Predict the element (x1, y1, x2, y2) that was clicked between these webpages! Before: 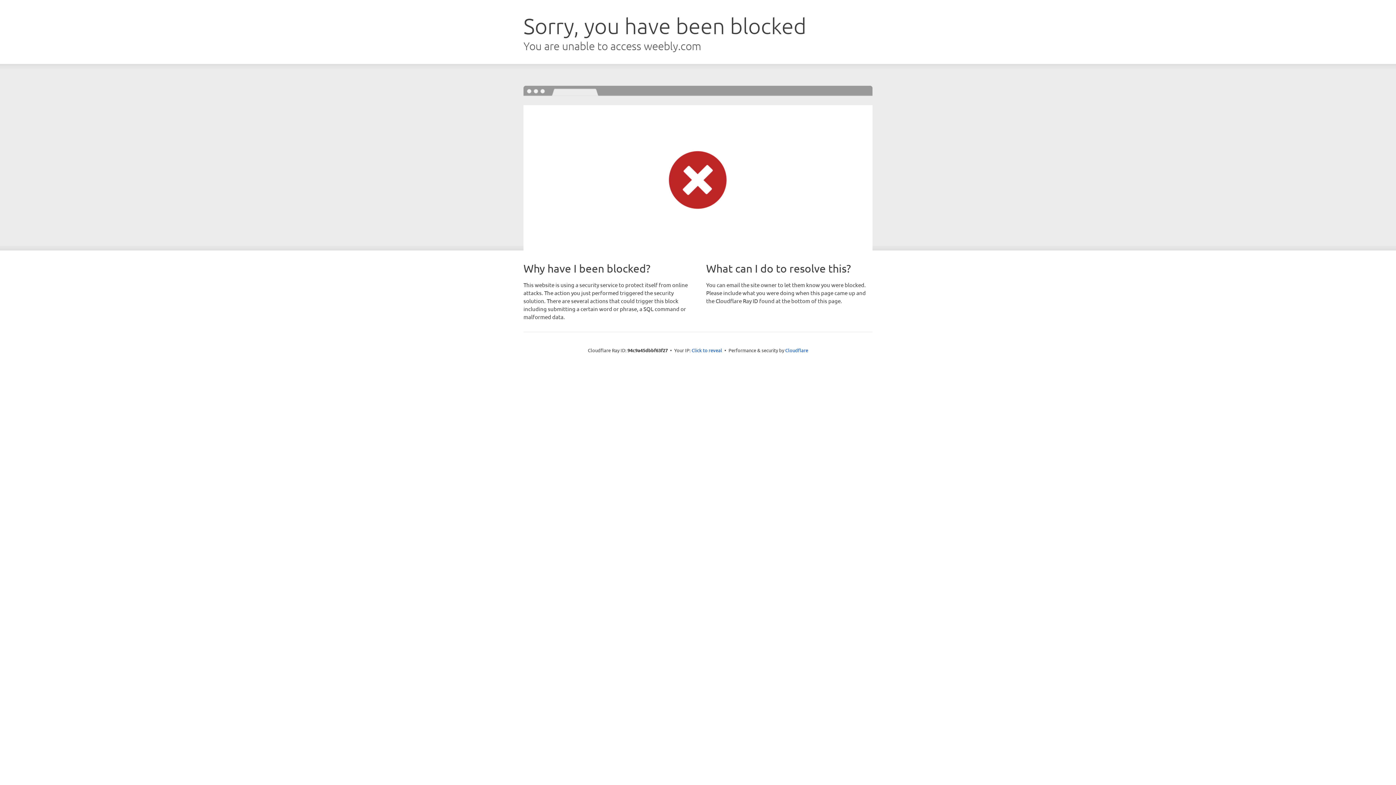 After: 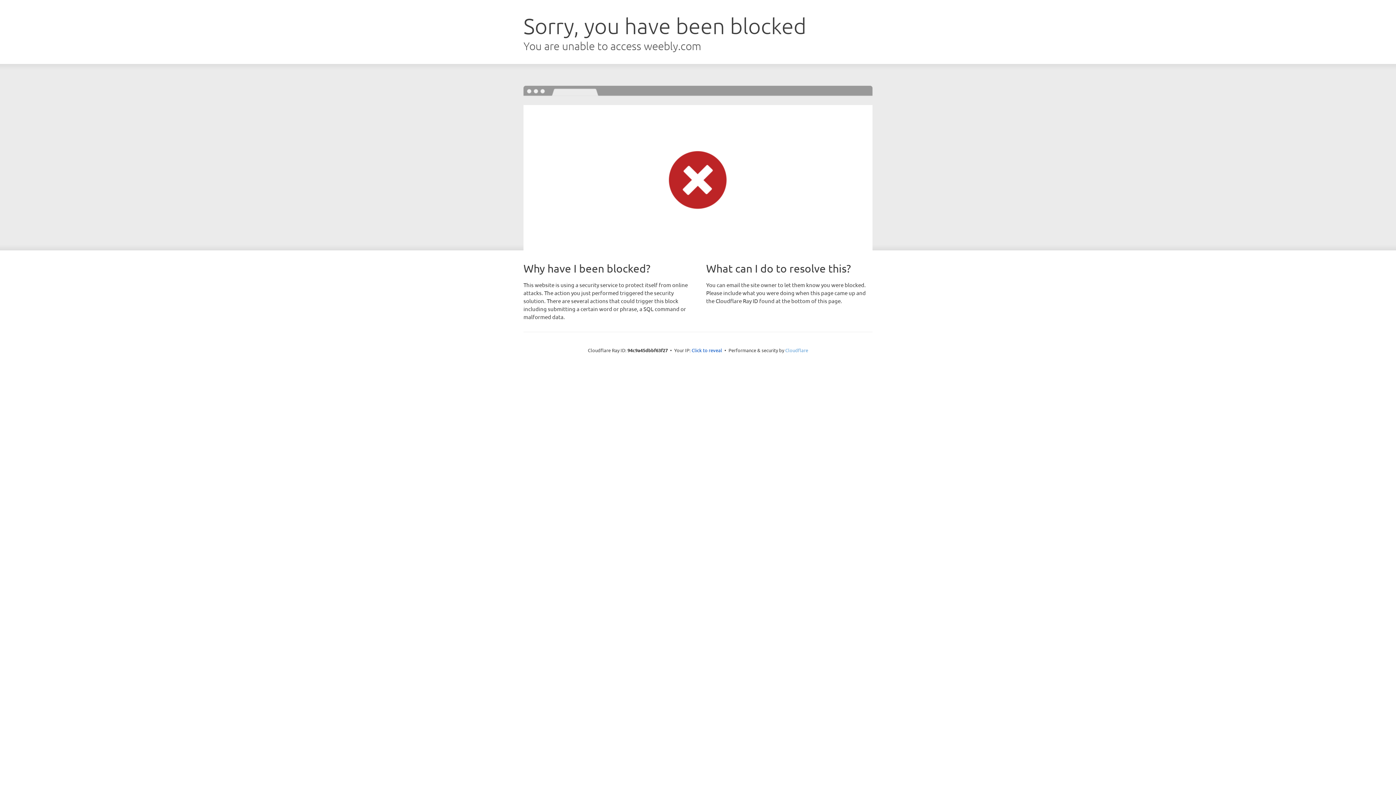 Action: label: Cloudflare bbox: (785, 347, 808, 353)